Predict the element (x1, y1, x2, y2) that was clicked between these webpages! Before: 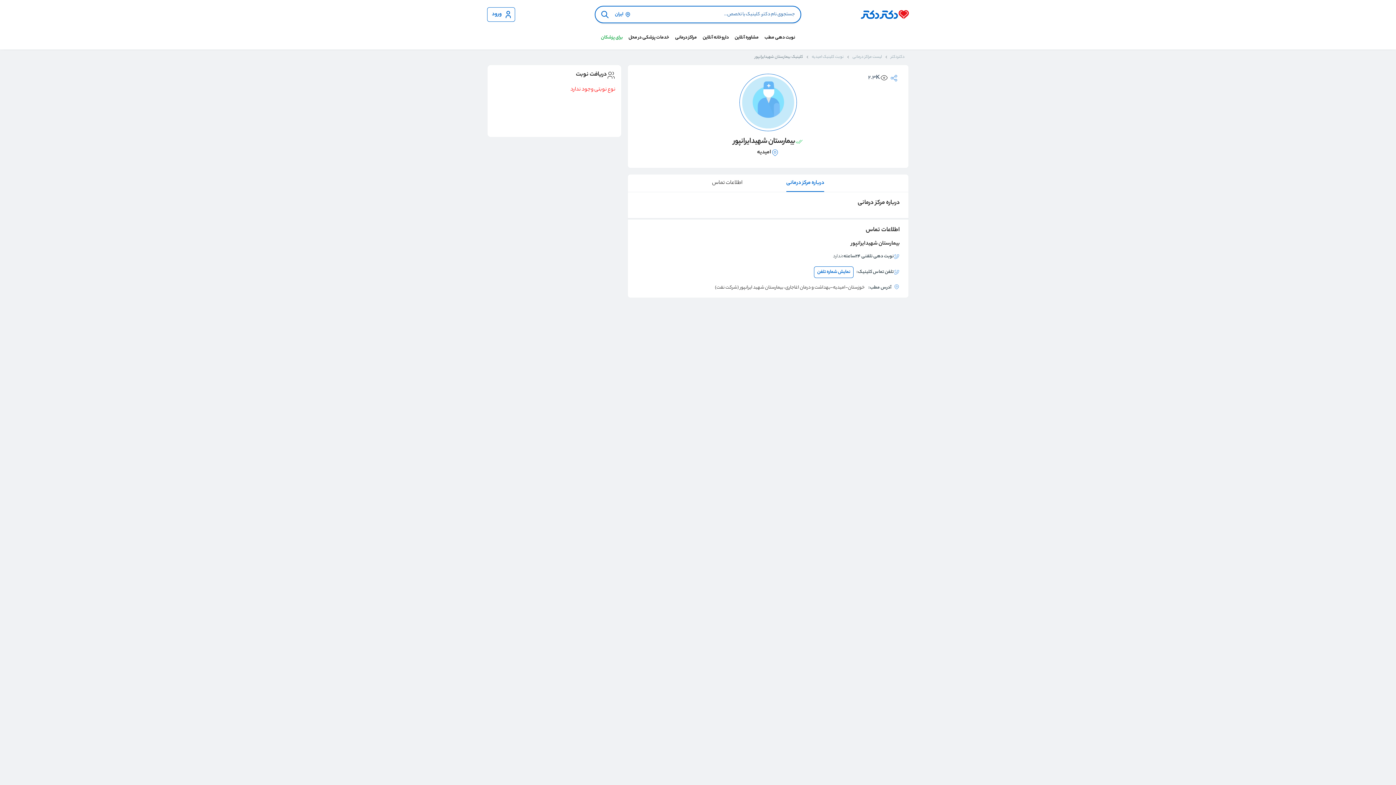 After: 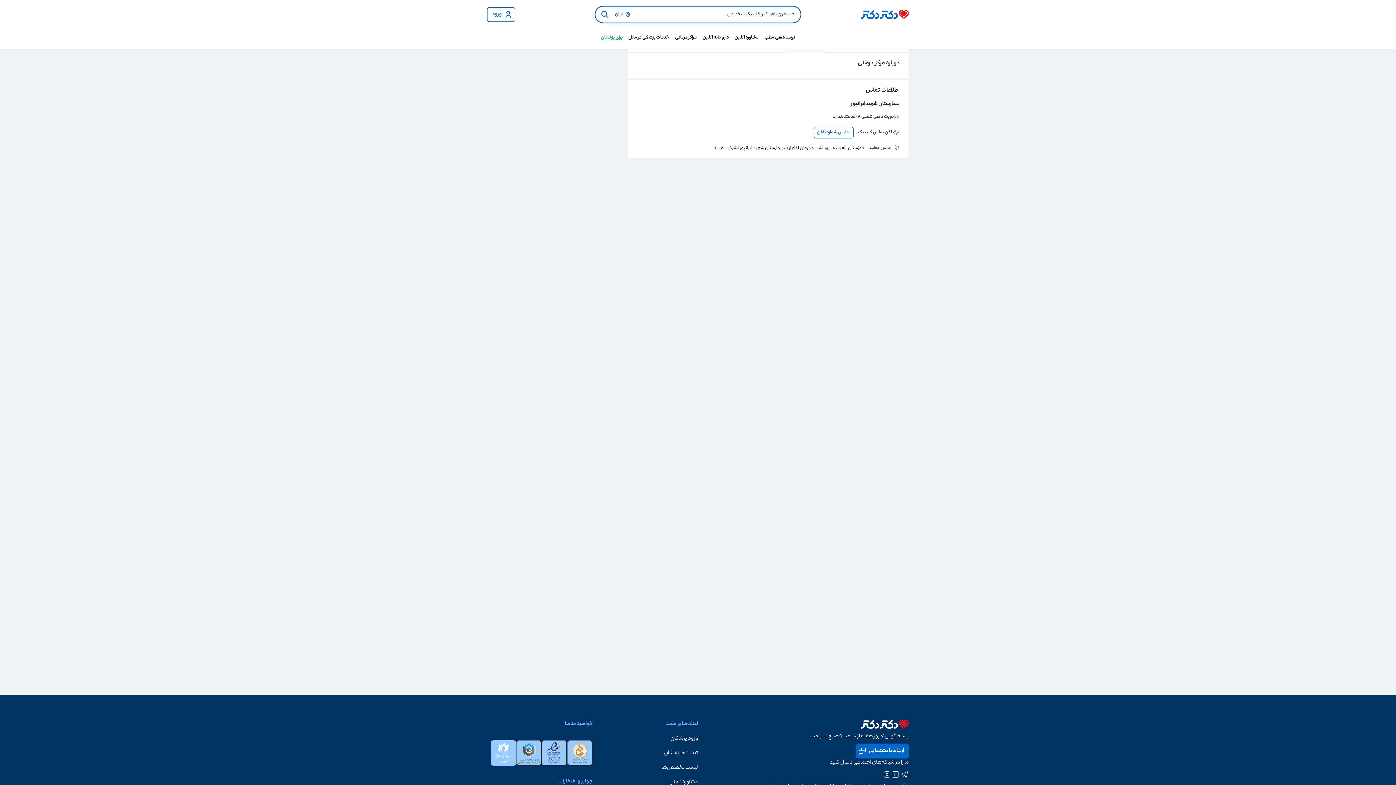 Action: bbox: (712, 178, 742, 187) label: اطلاعات تماس